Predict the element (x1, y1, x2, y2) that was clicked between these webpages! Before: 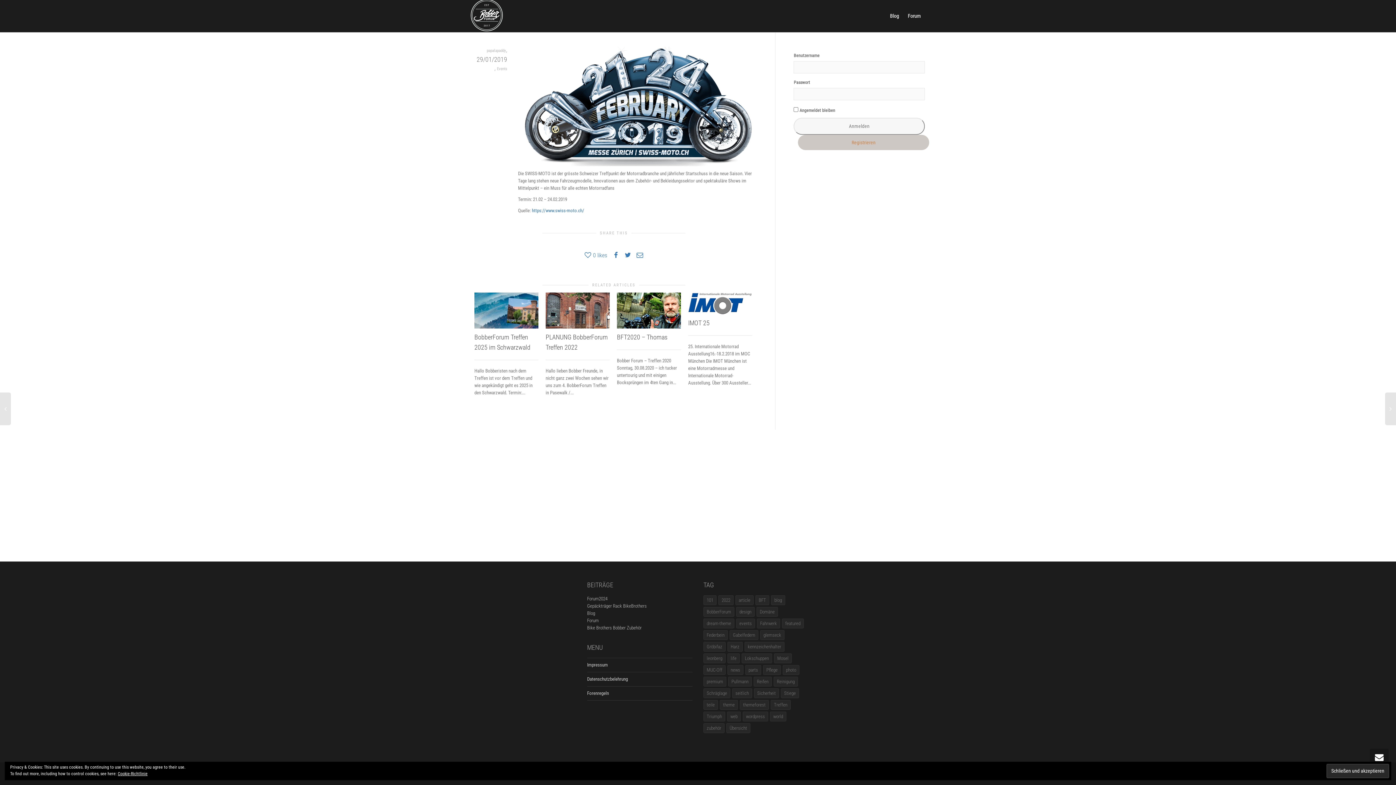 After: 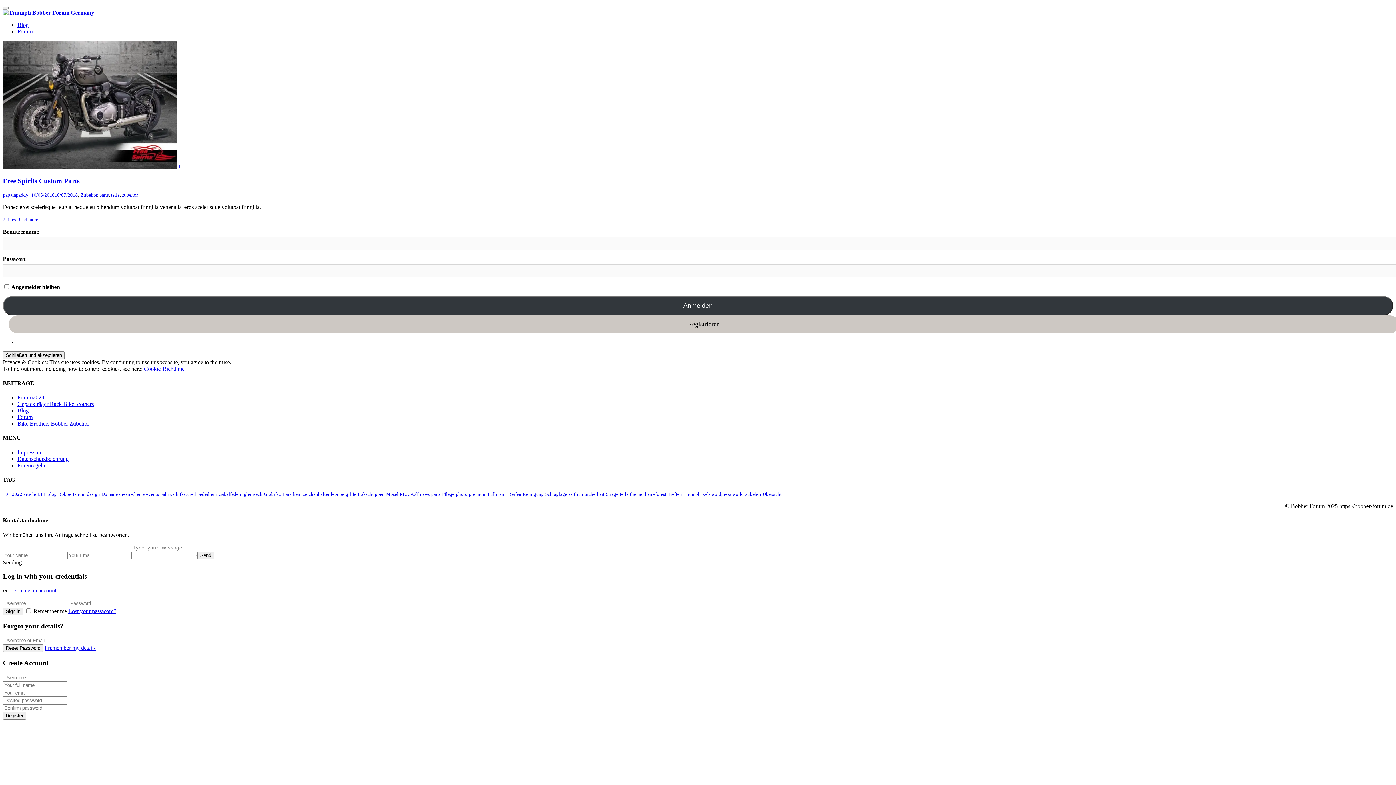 Action: label: parts (1 Eintrag) bbox: (745, 665, 761, 675)